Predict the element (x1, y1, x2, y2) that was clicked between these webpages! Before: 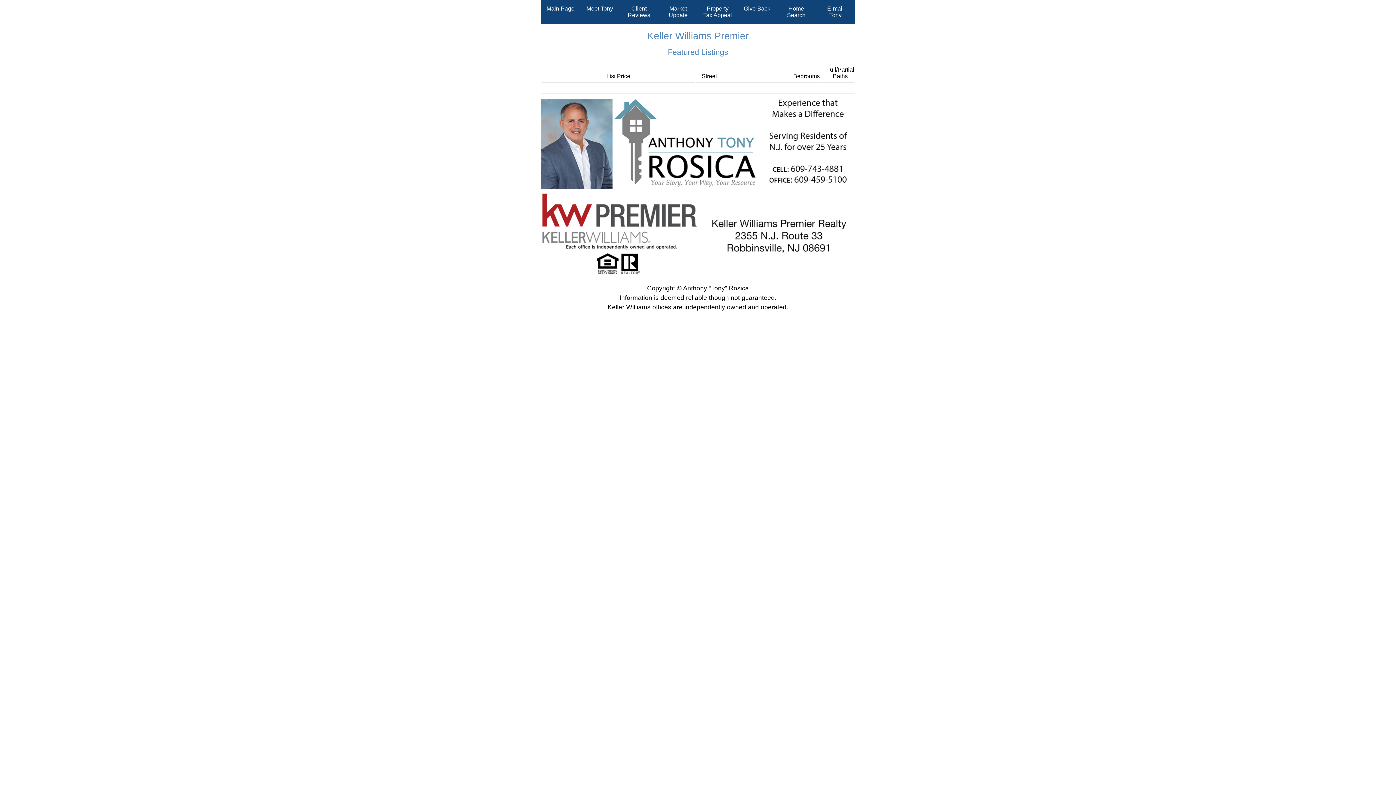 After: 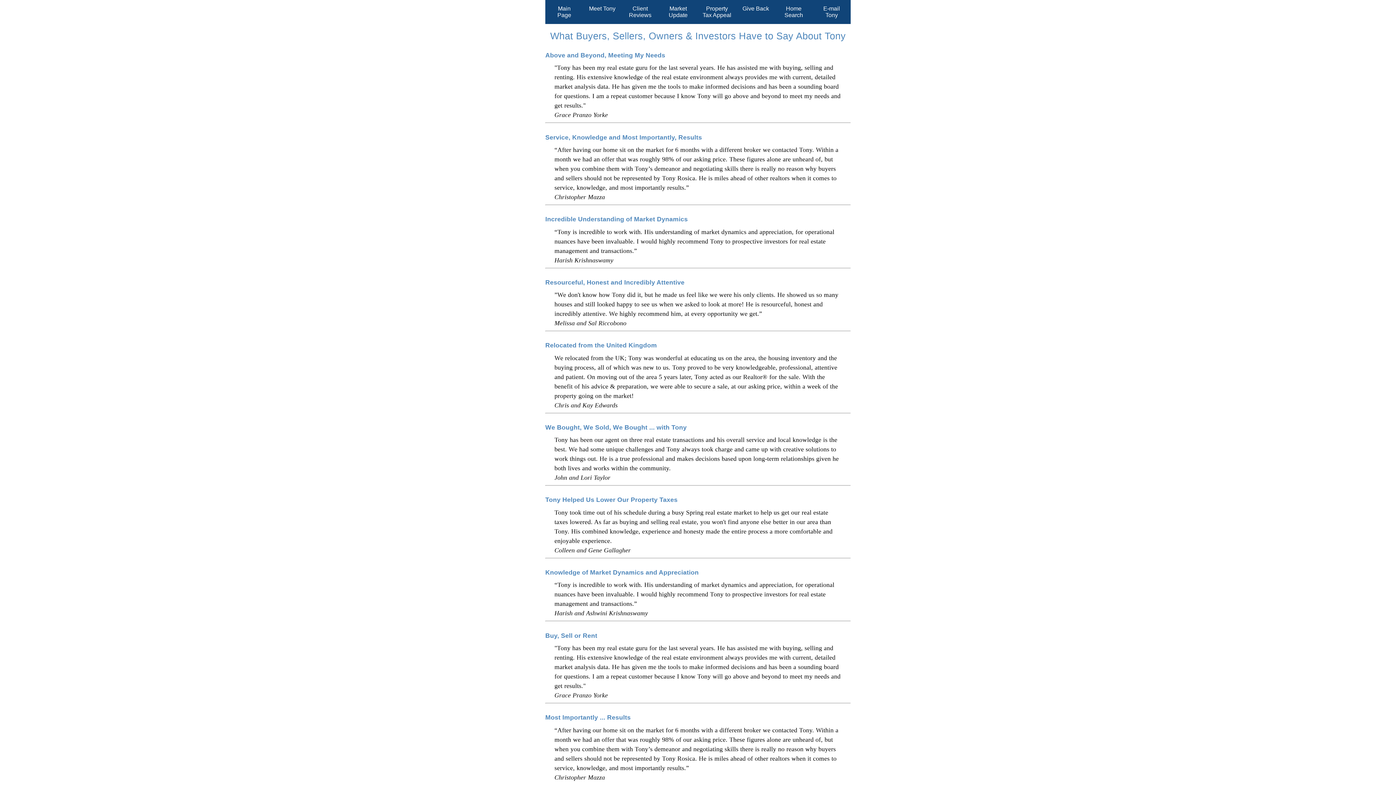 Action: label: Client Reviews bbox: (619, 0, 658, 24)